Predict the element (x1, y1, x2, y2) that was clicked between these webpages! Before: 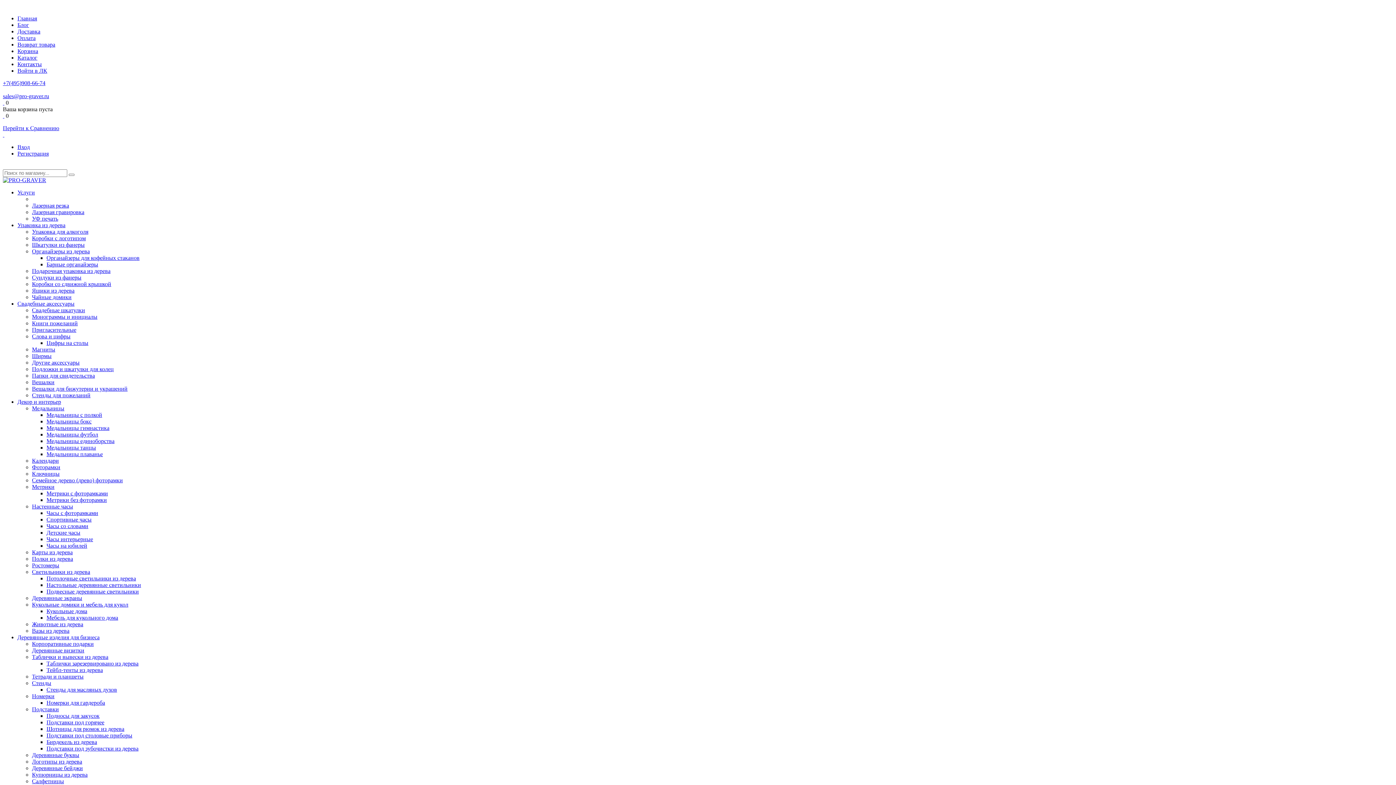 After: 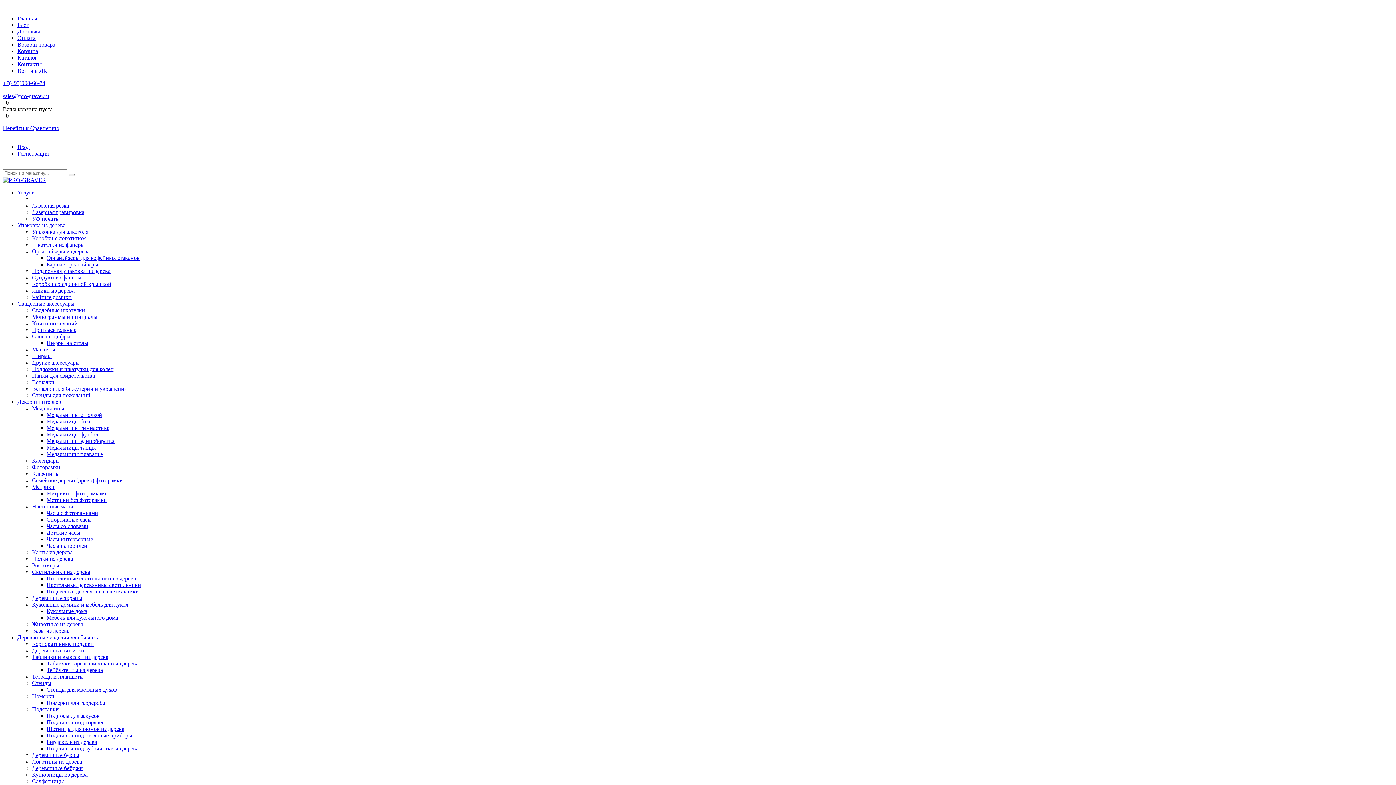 Action: bbox: (46, 608, 87, 614) label: Кукольные дома